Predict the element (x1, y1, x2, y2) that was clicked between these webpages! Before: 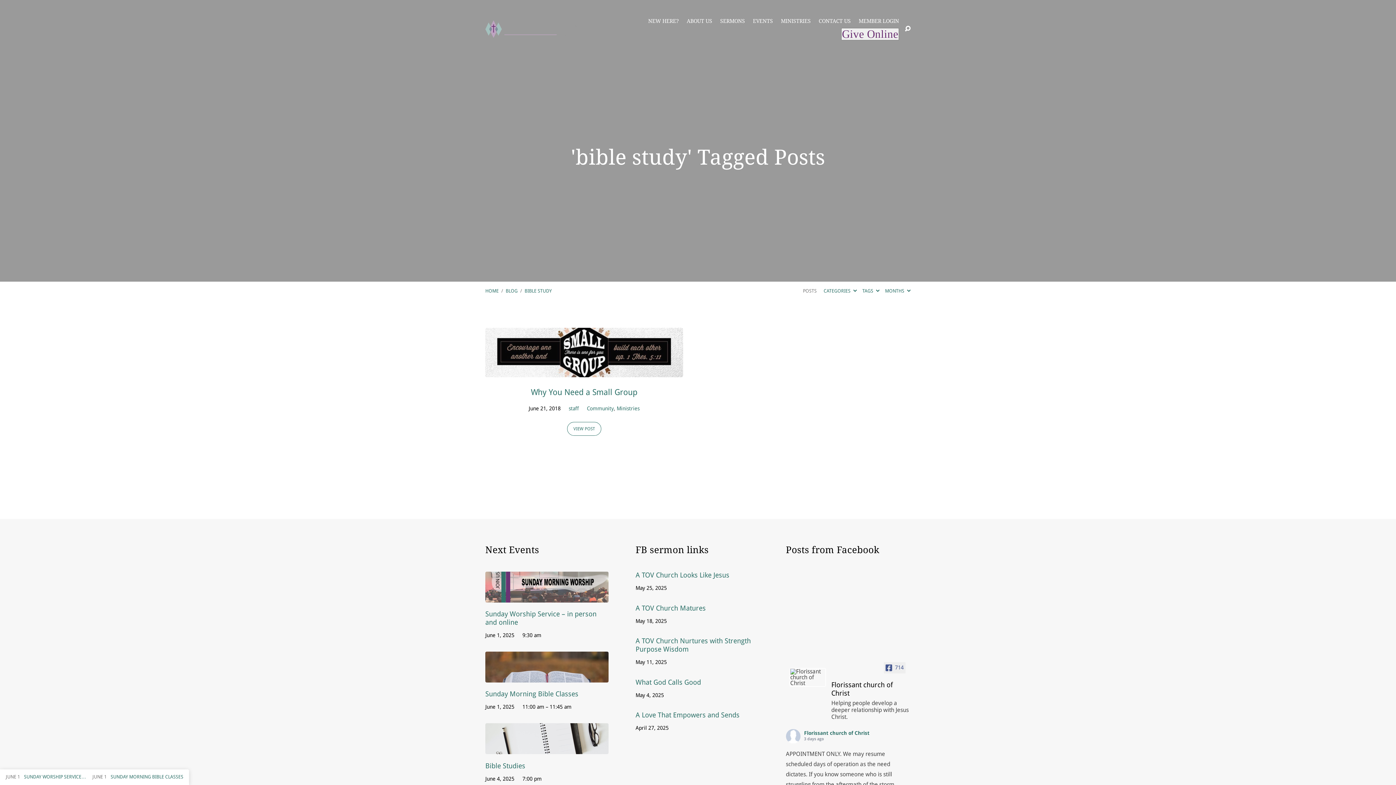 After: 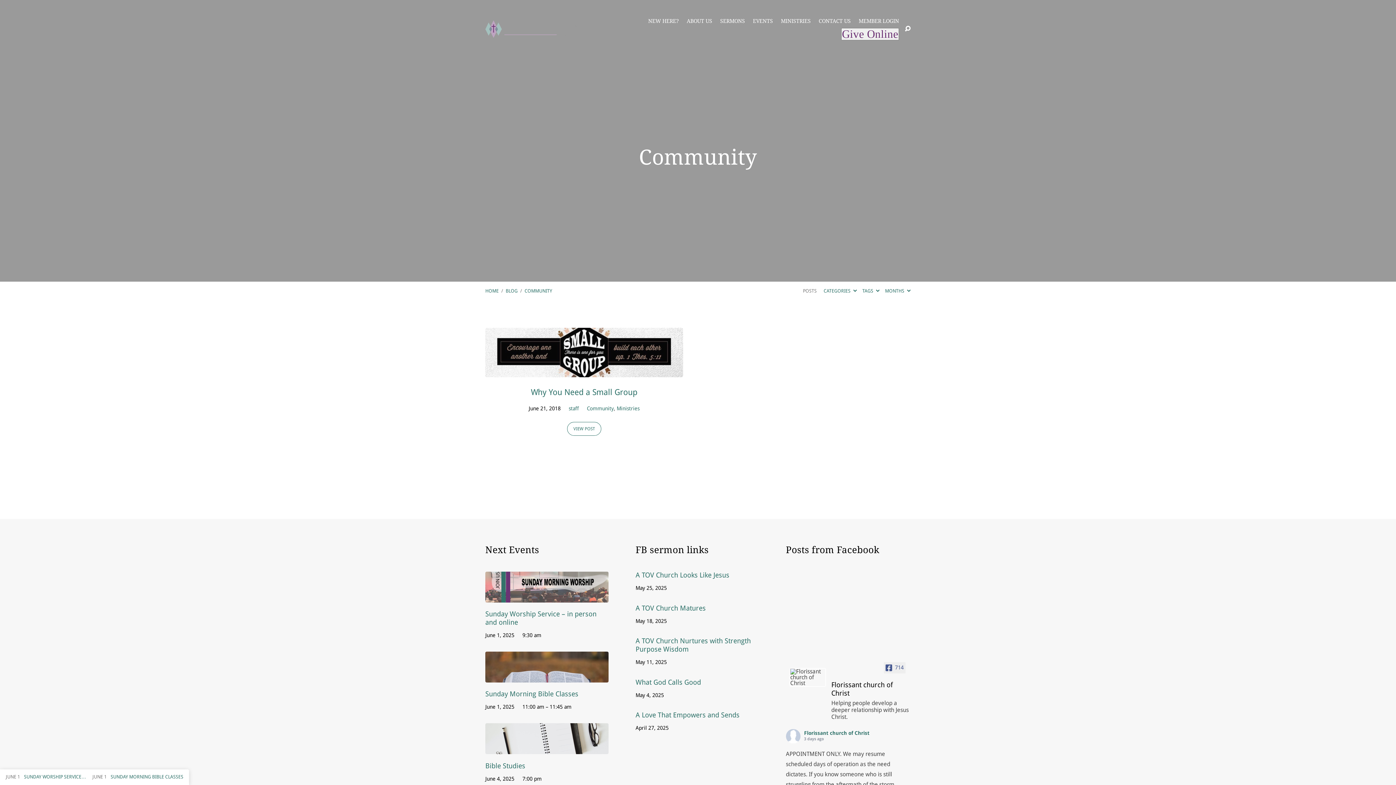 Action: bbox: (587, 405, 613, 411) label: Community